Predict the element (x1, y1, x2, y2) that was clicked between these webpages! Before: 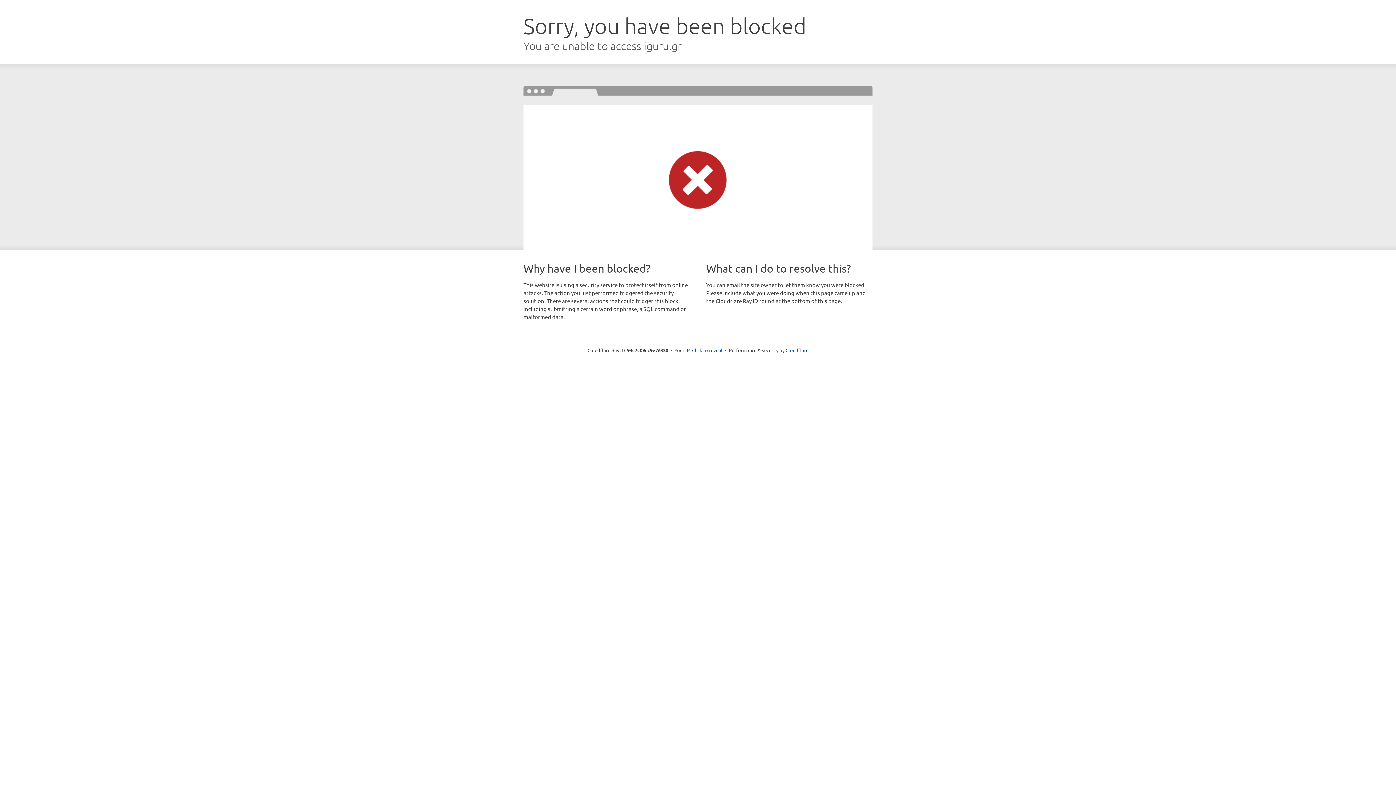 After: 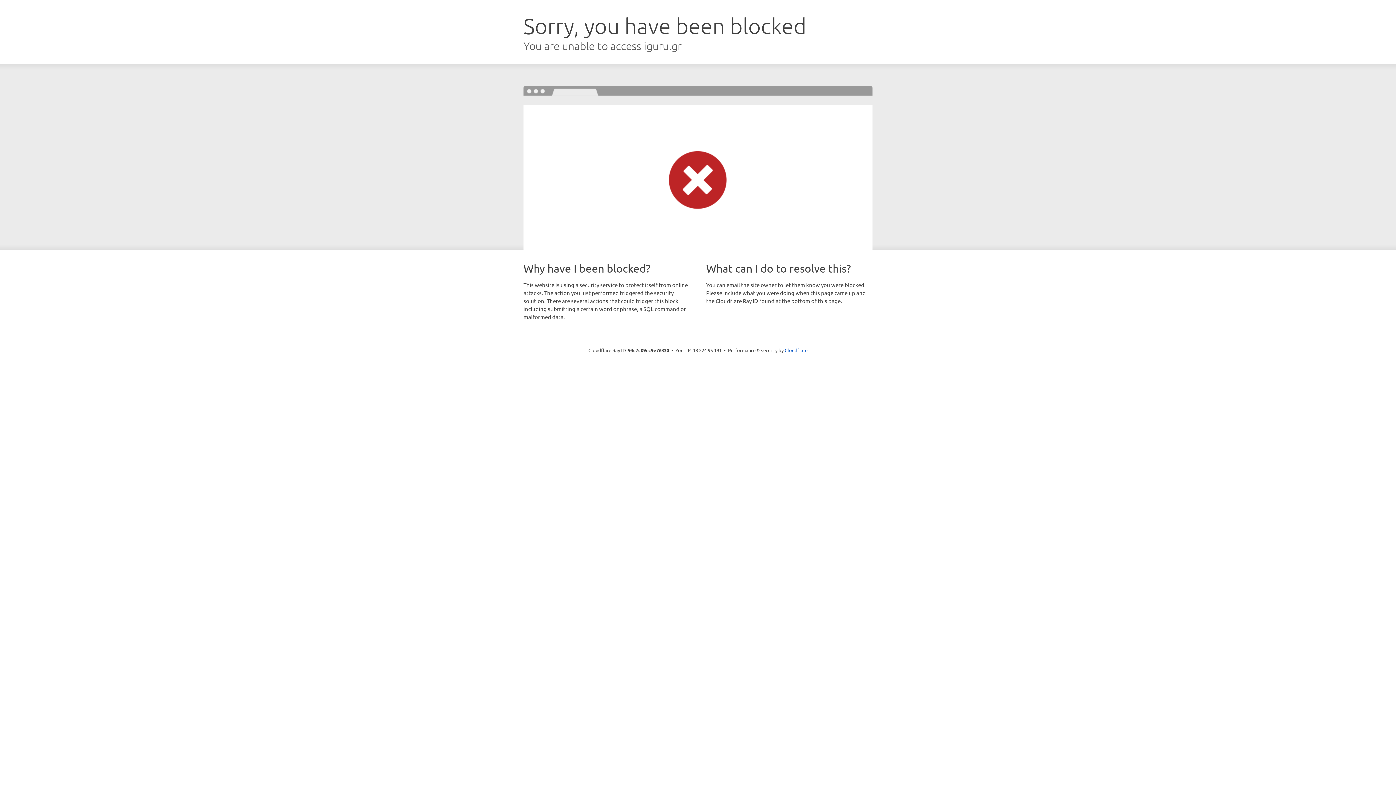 Action: label: Click to reveal bbox: (692, 346, 722, 353)